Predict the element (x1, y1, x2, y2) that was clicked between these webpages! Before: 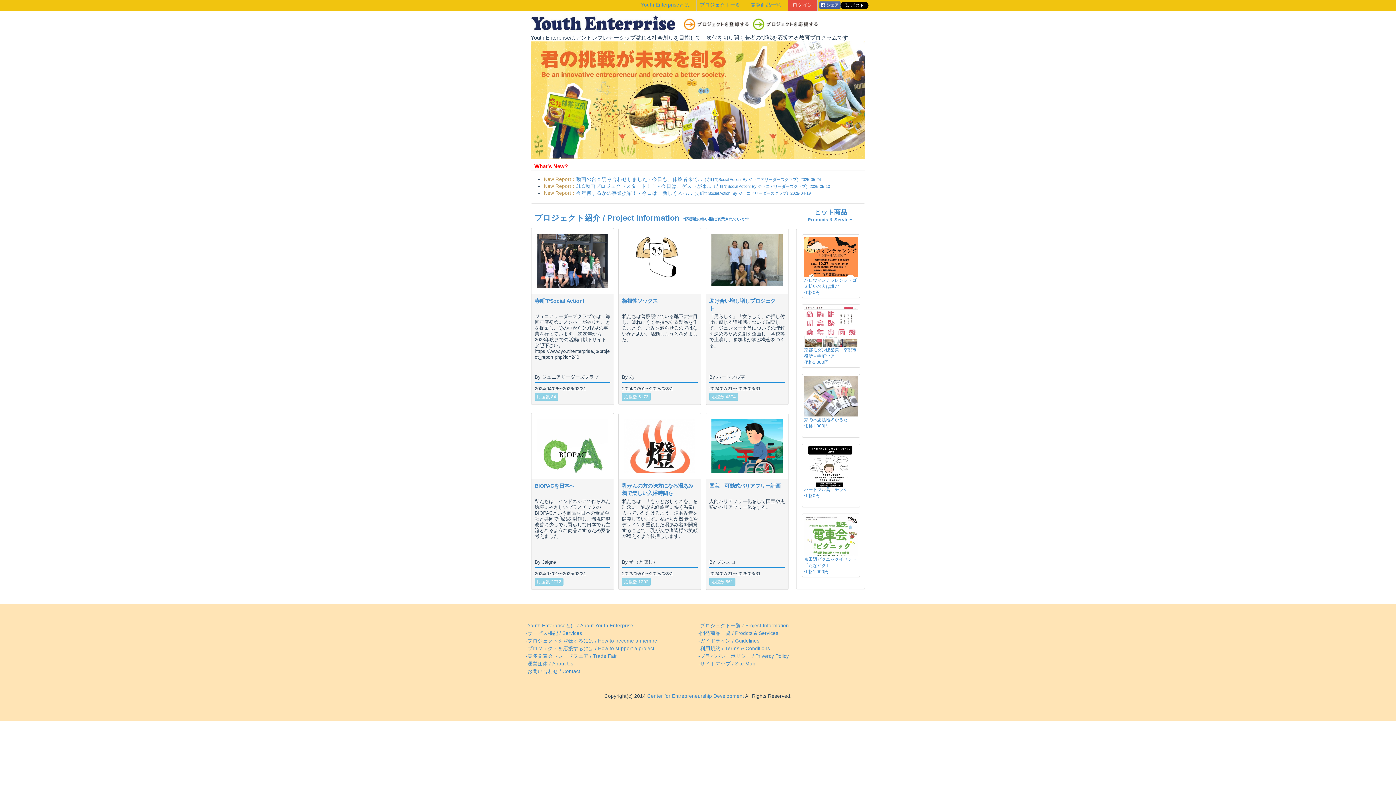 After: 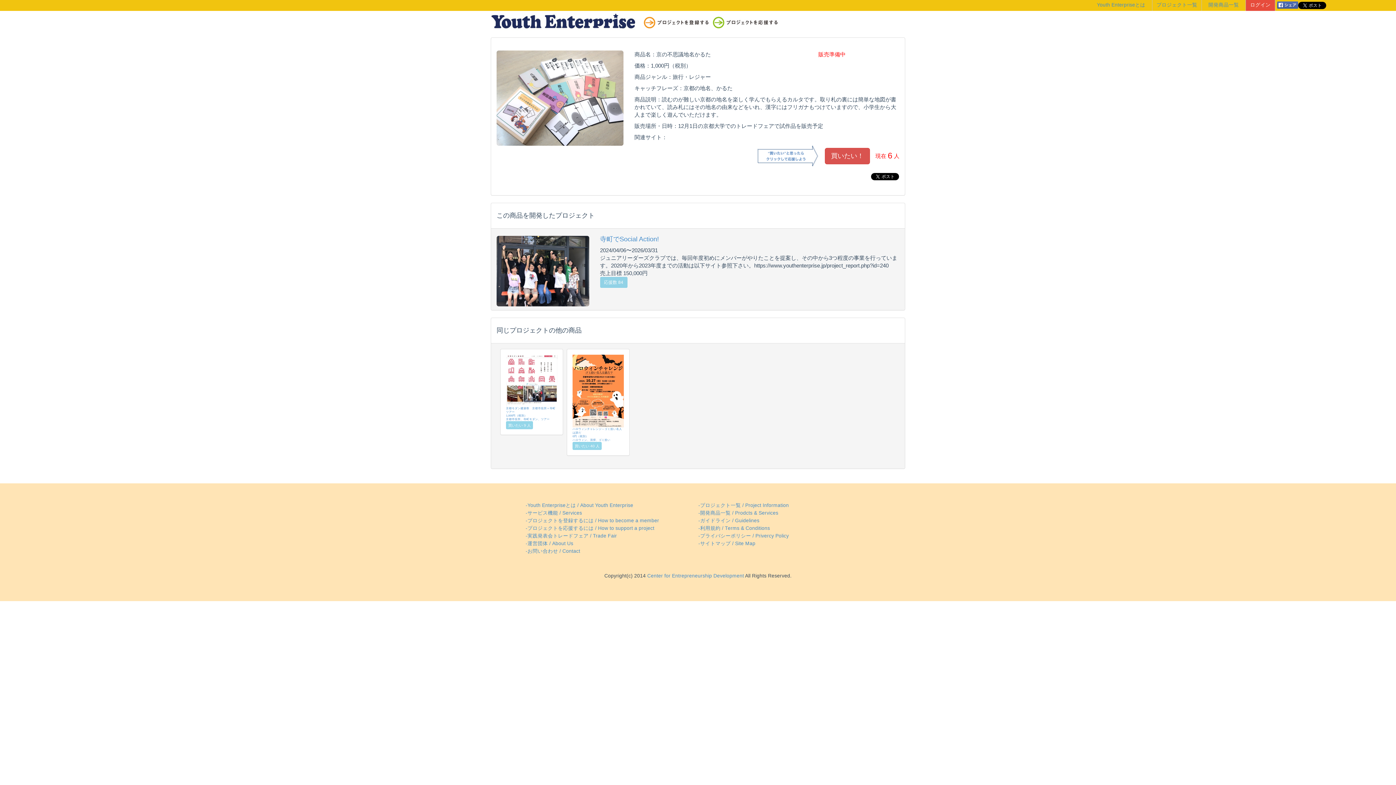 Action: bbox: (804, 393, 858, 398)